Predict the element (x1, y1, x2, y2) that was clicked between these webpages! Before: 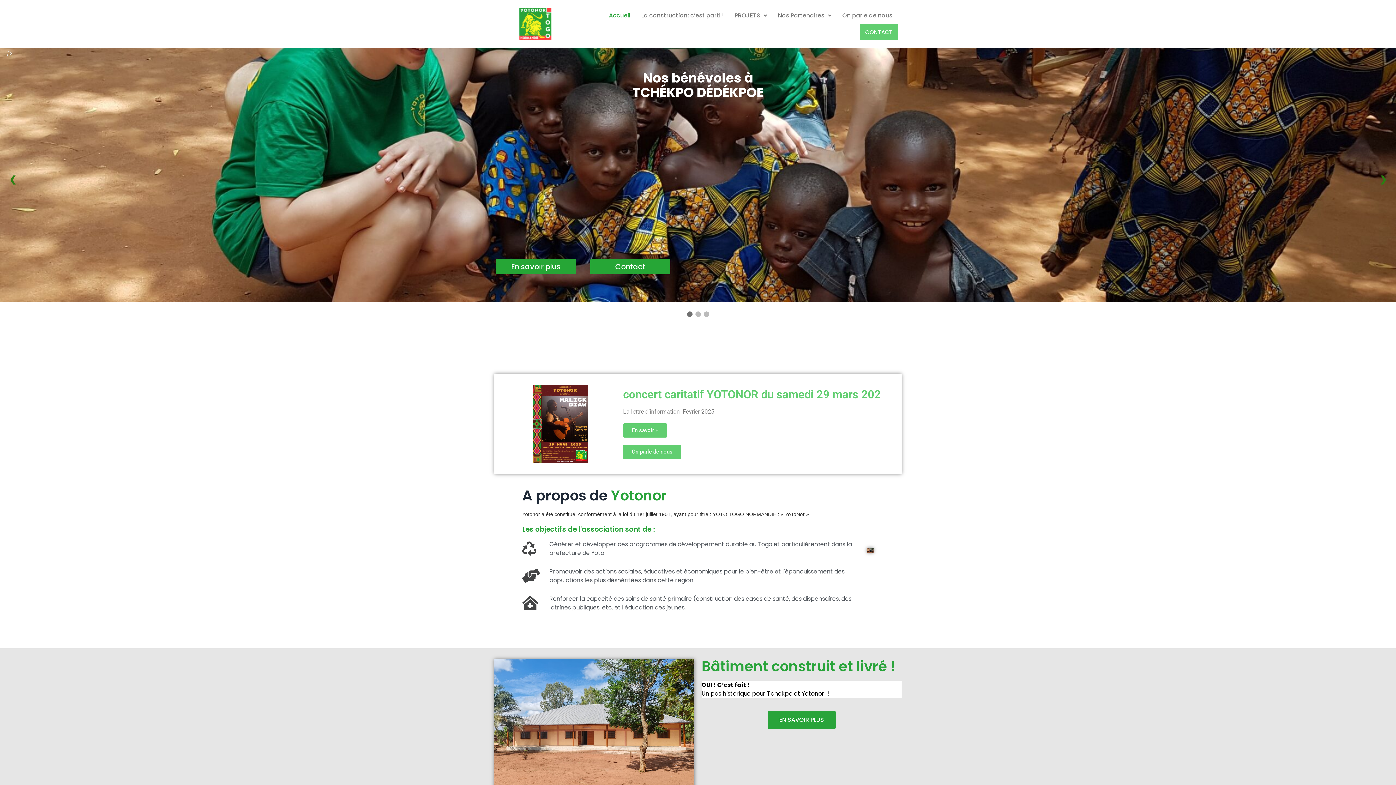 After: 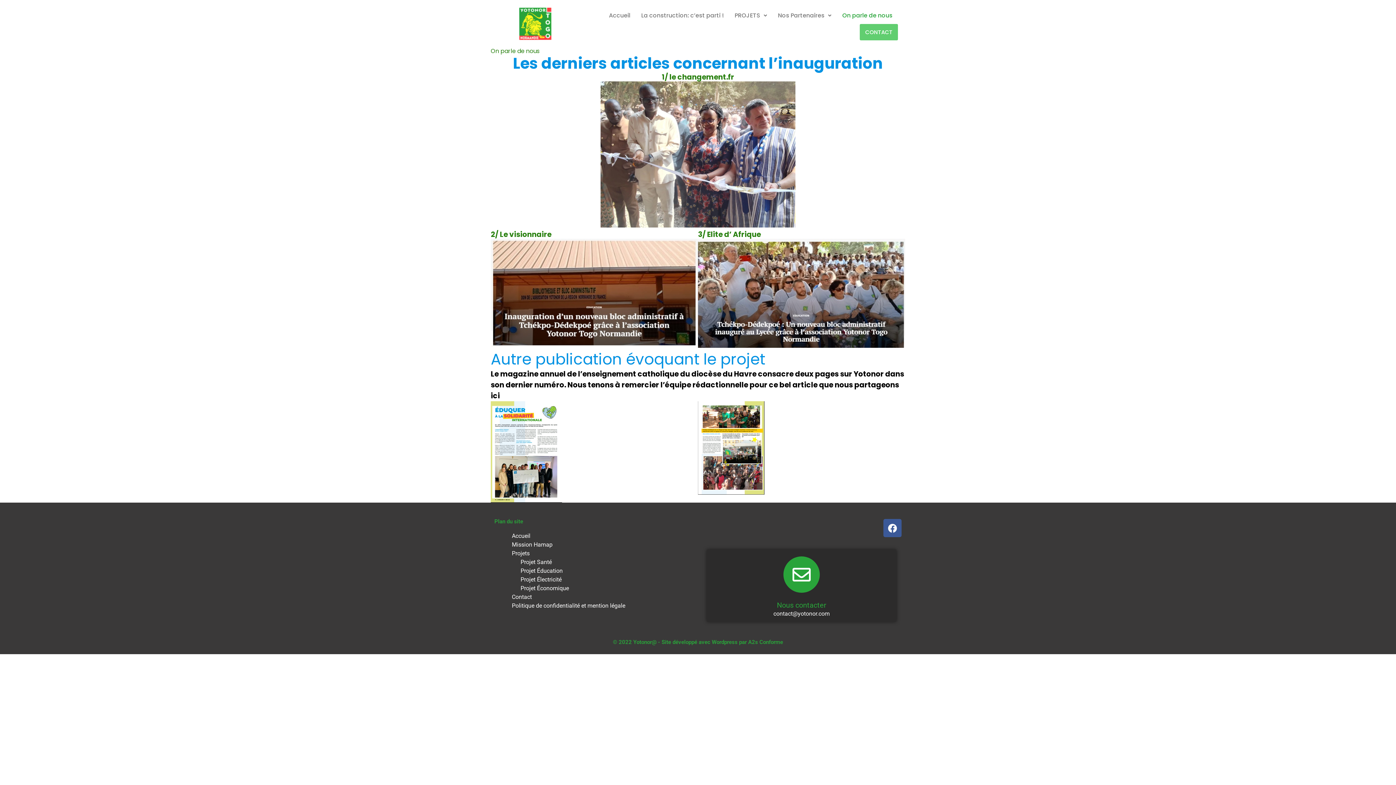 Action: bbox: (837, 7, 898, 24) label: On parle de nous